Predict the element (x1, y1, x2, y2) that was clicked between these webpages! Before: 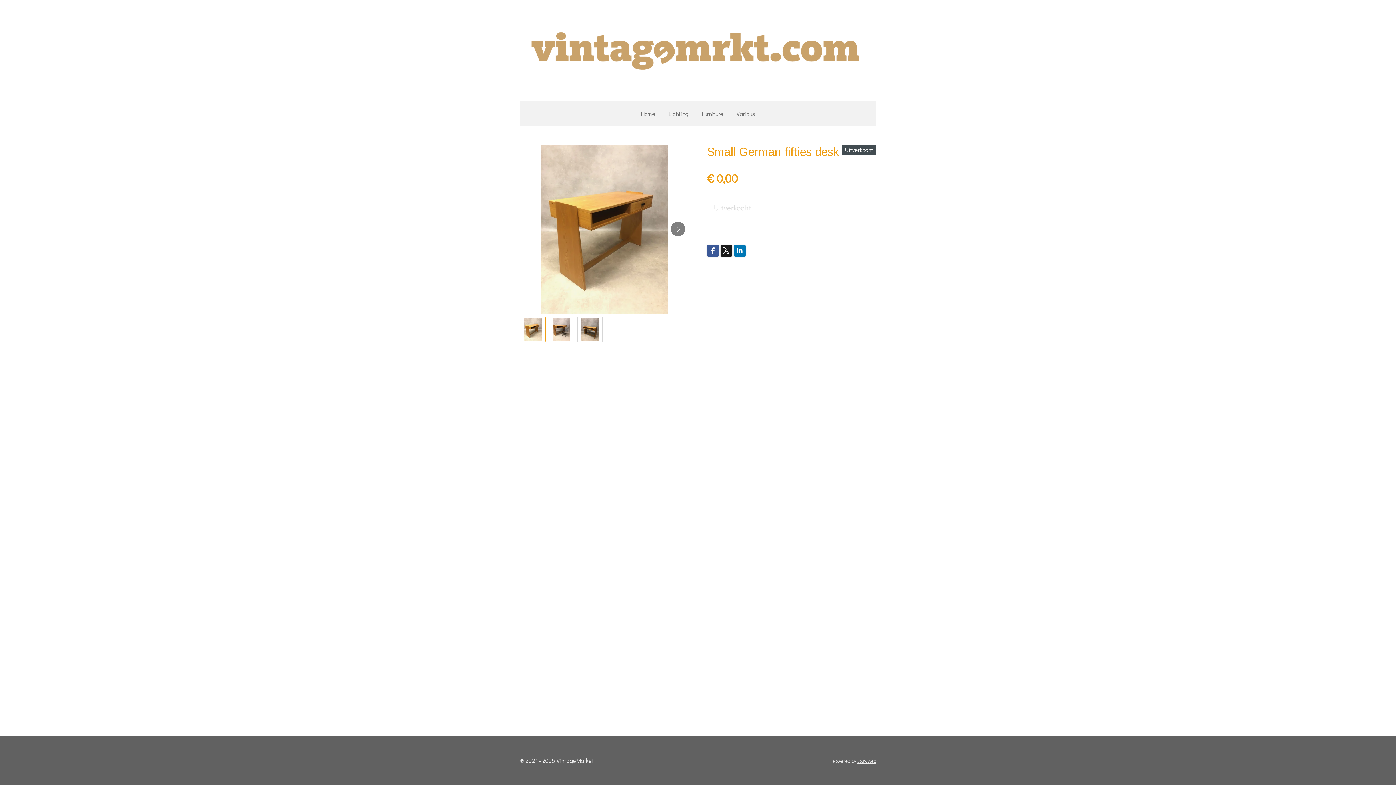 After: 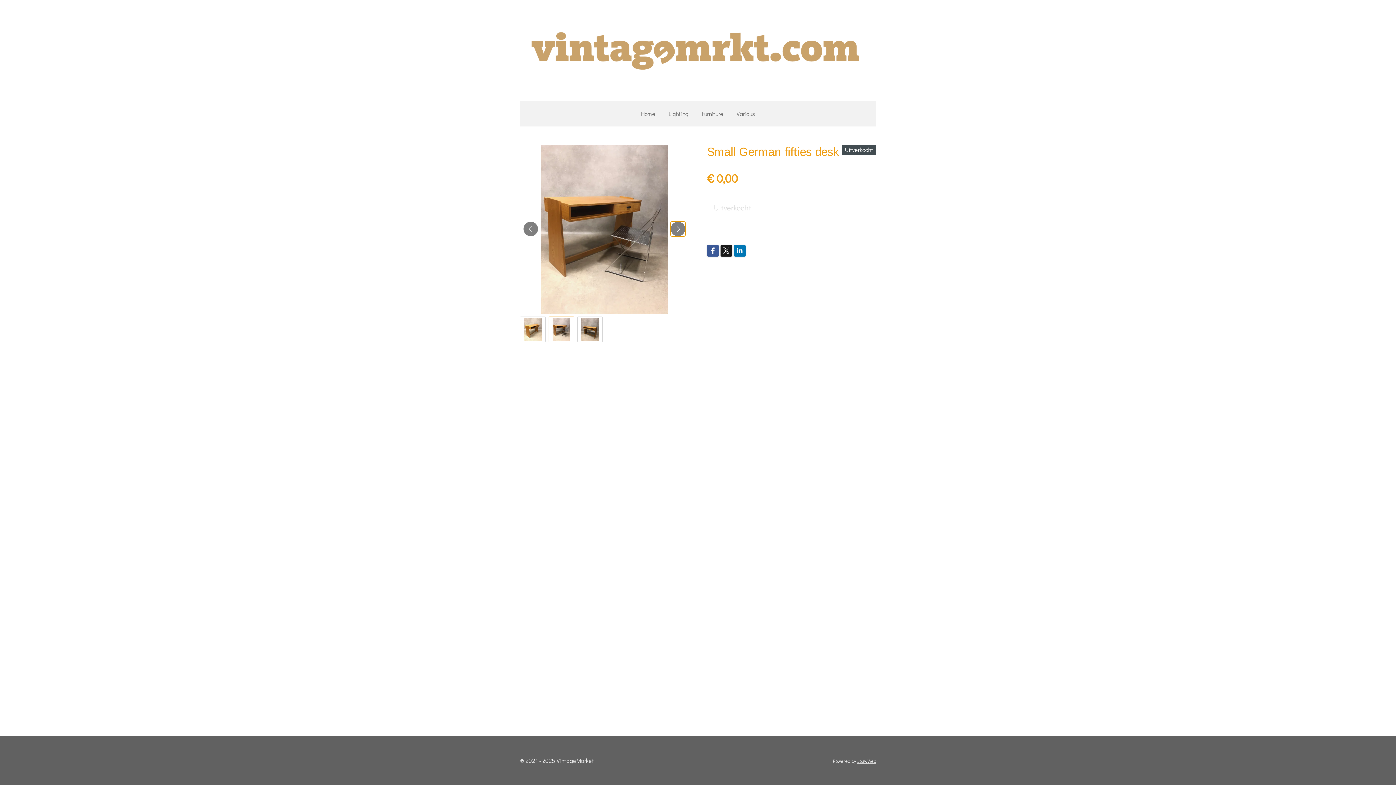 Action: label: Volgende afbeelding bbox: (670, 221, 685, 236)